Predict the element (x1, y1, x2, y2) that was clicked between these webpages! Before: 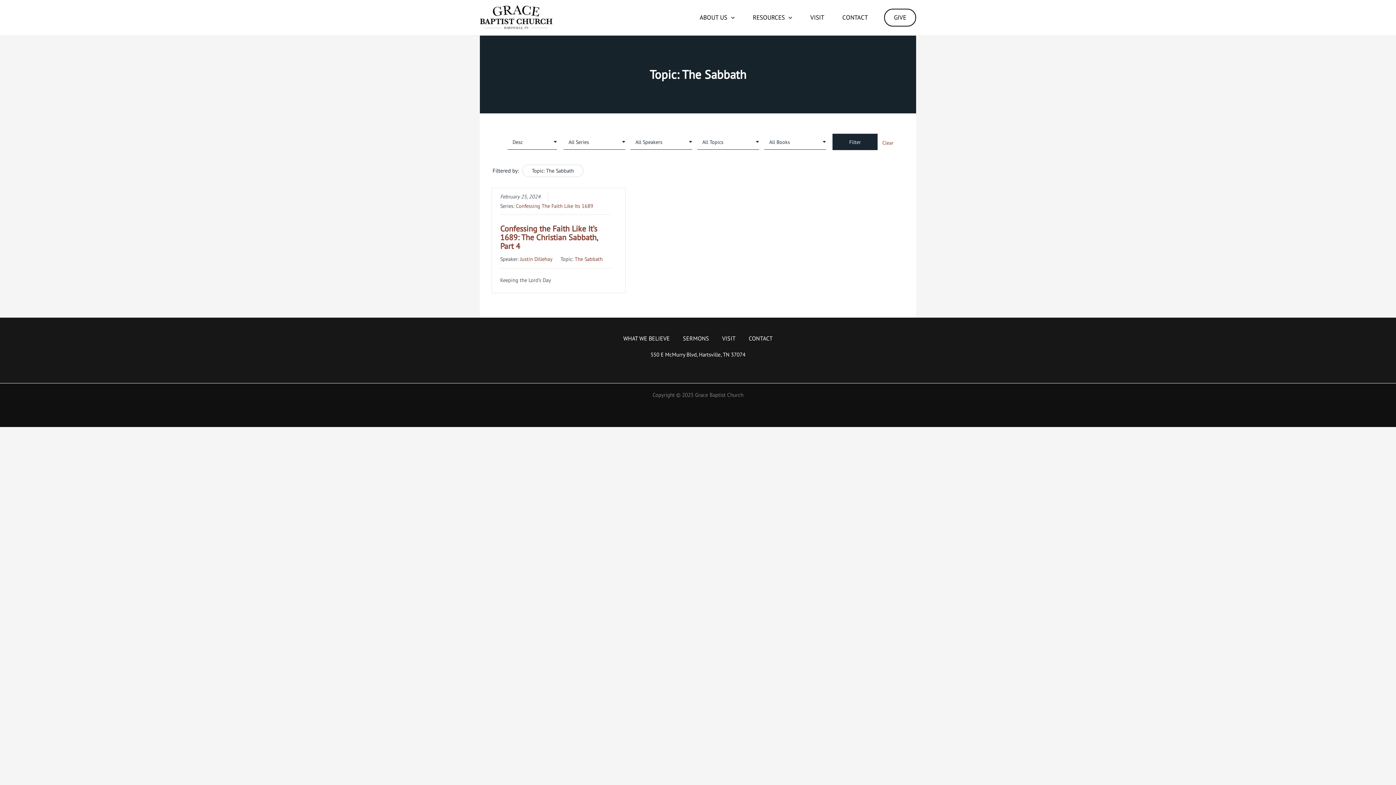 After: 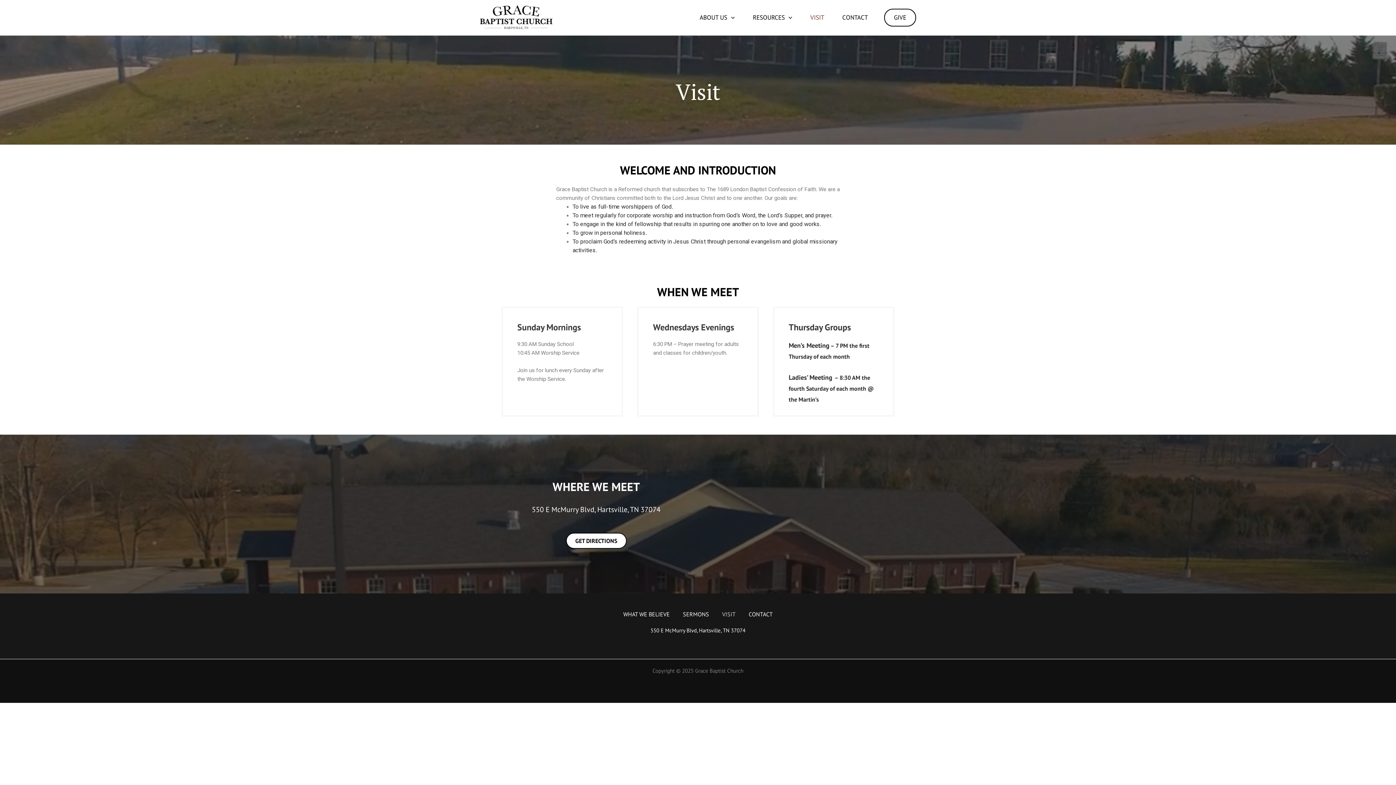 Action: label: VISIT bbox: (801, 8, 833, 26)